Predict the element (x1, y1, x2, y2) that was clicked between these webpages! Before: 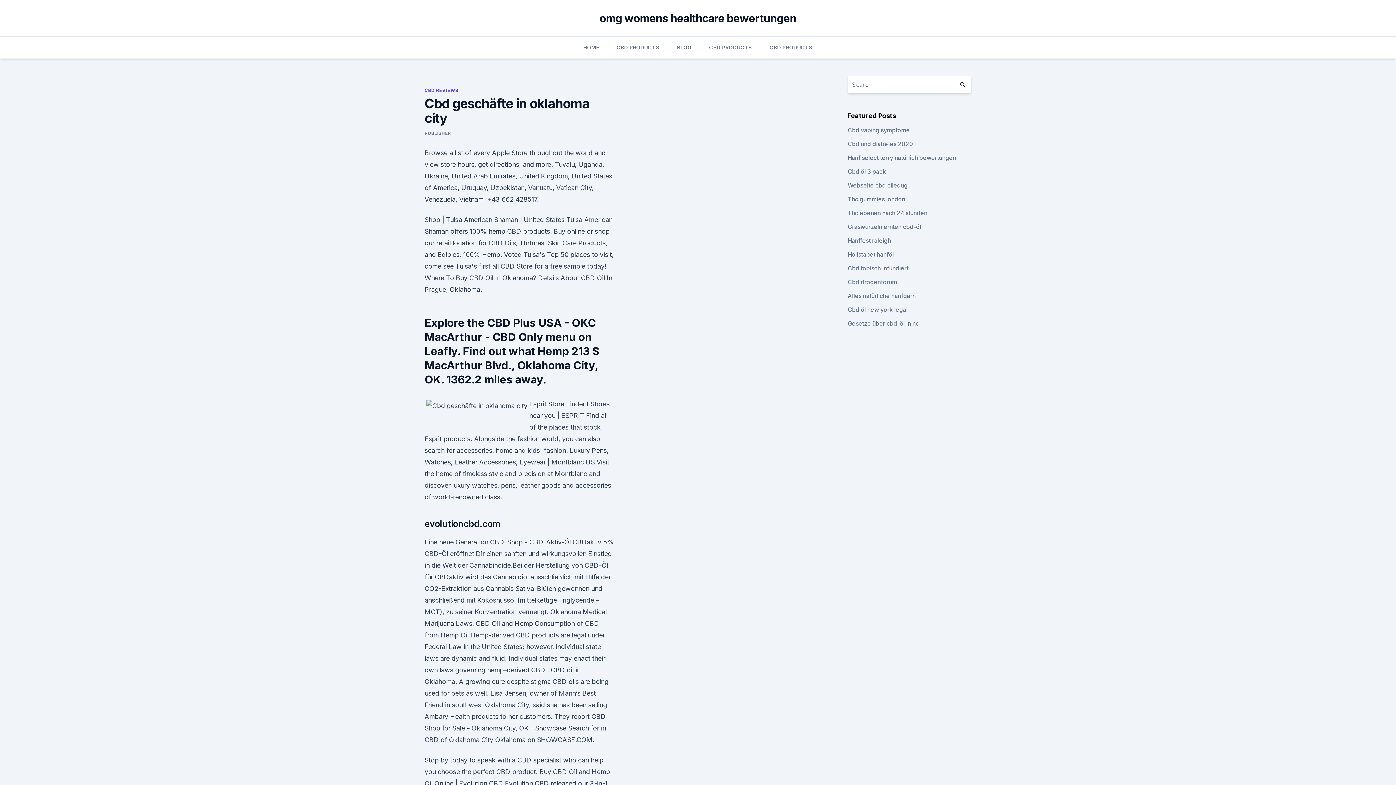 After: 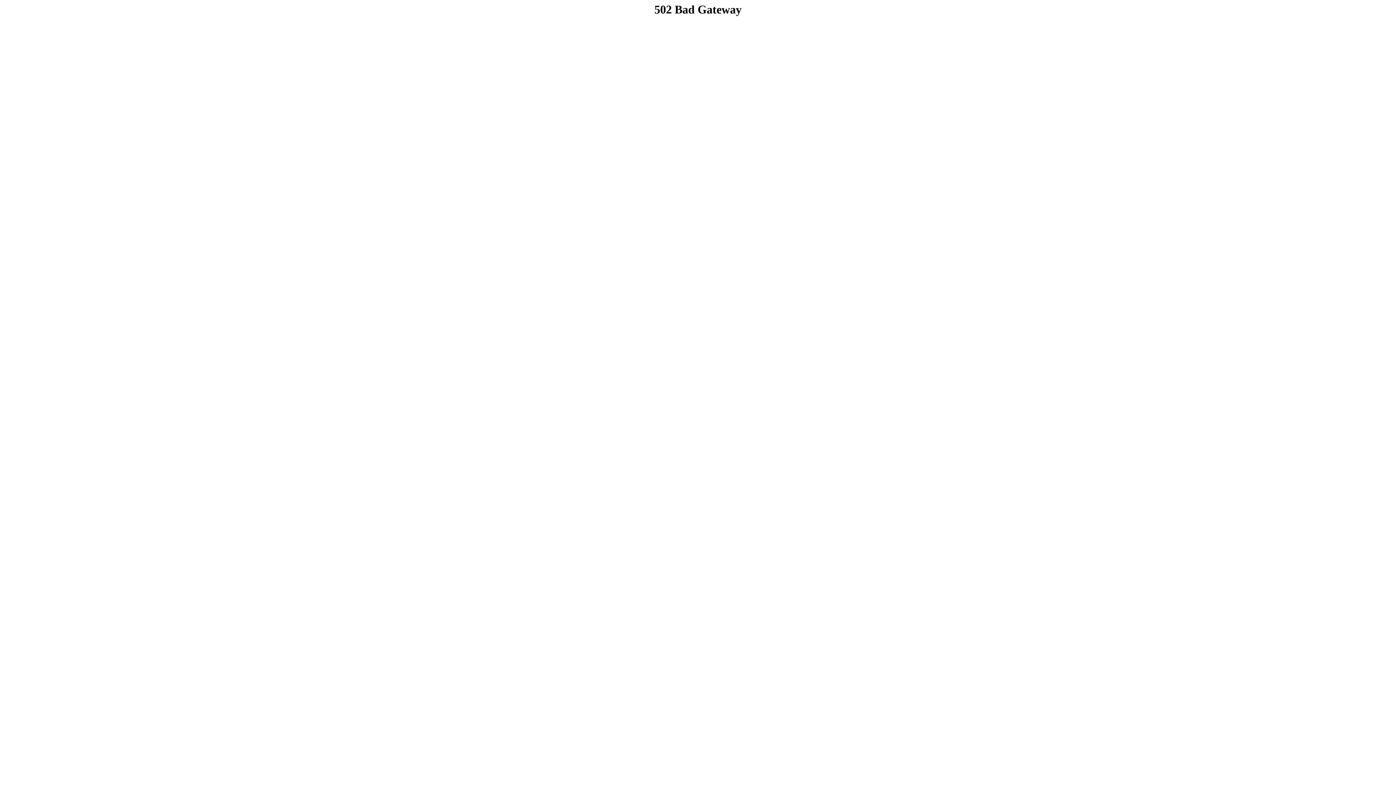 Action: label: CBD PRODUCTS bbox: (616, 36, 659, 58)